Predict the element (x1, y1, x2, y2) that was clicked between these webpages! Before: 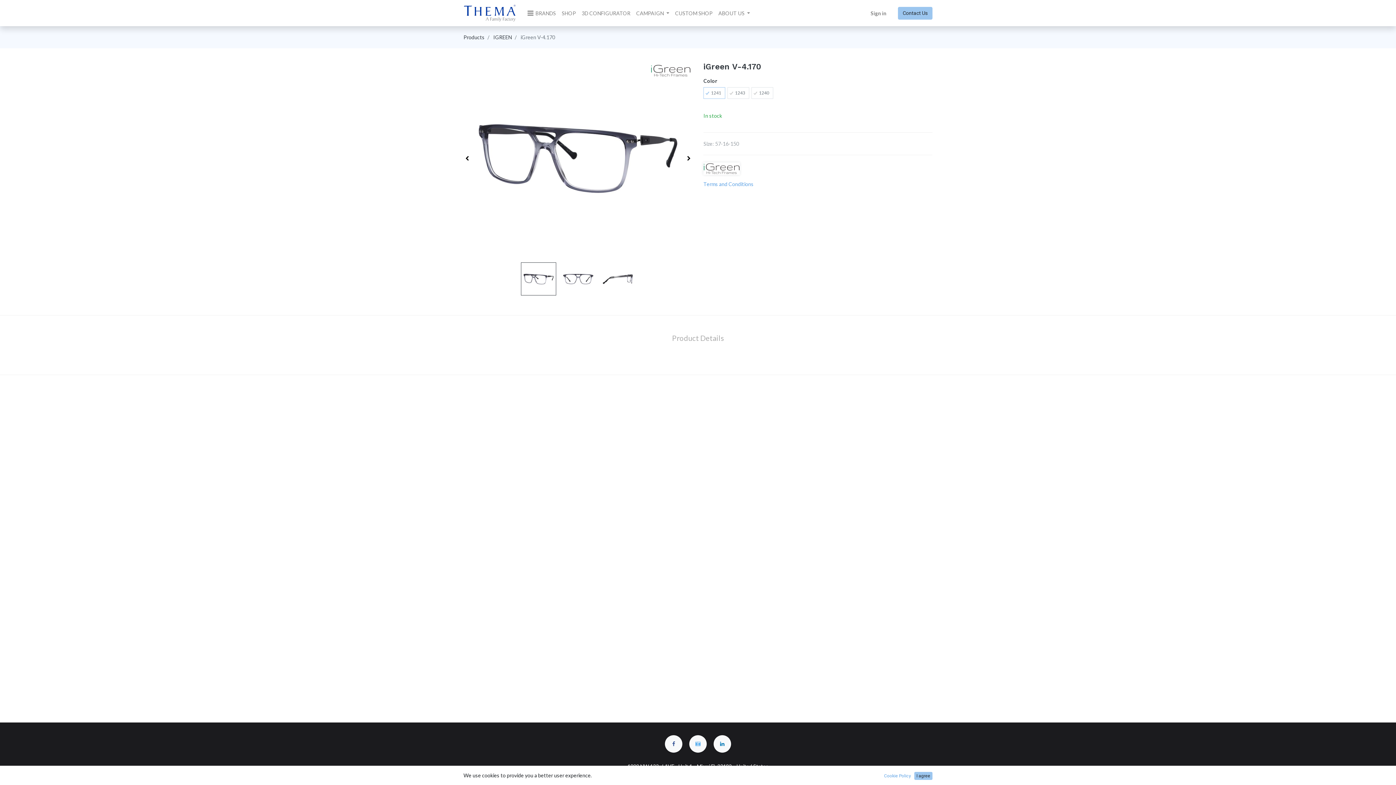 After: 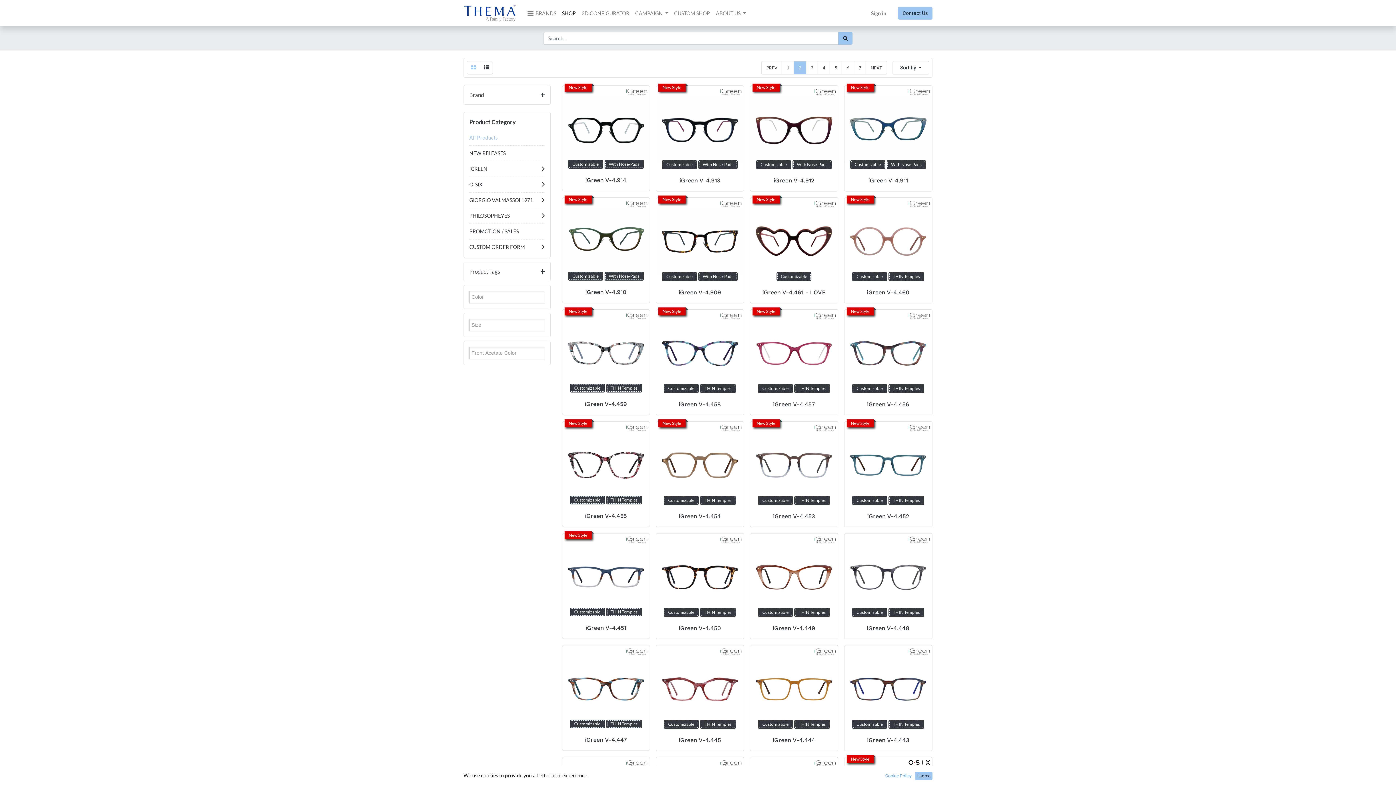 Action: bbox: (463, 34, 484, 40) label: Products